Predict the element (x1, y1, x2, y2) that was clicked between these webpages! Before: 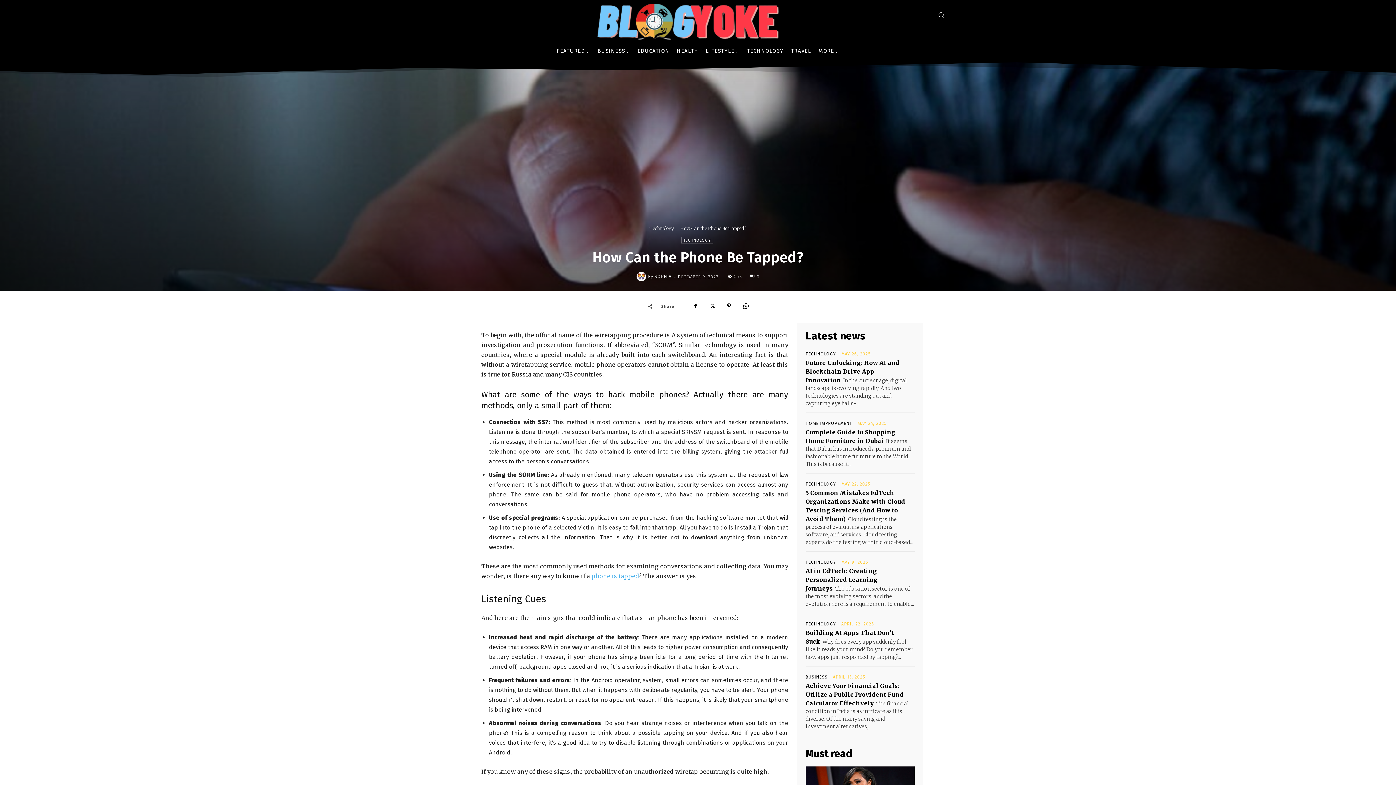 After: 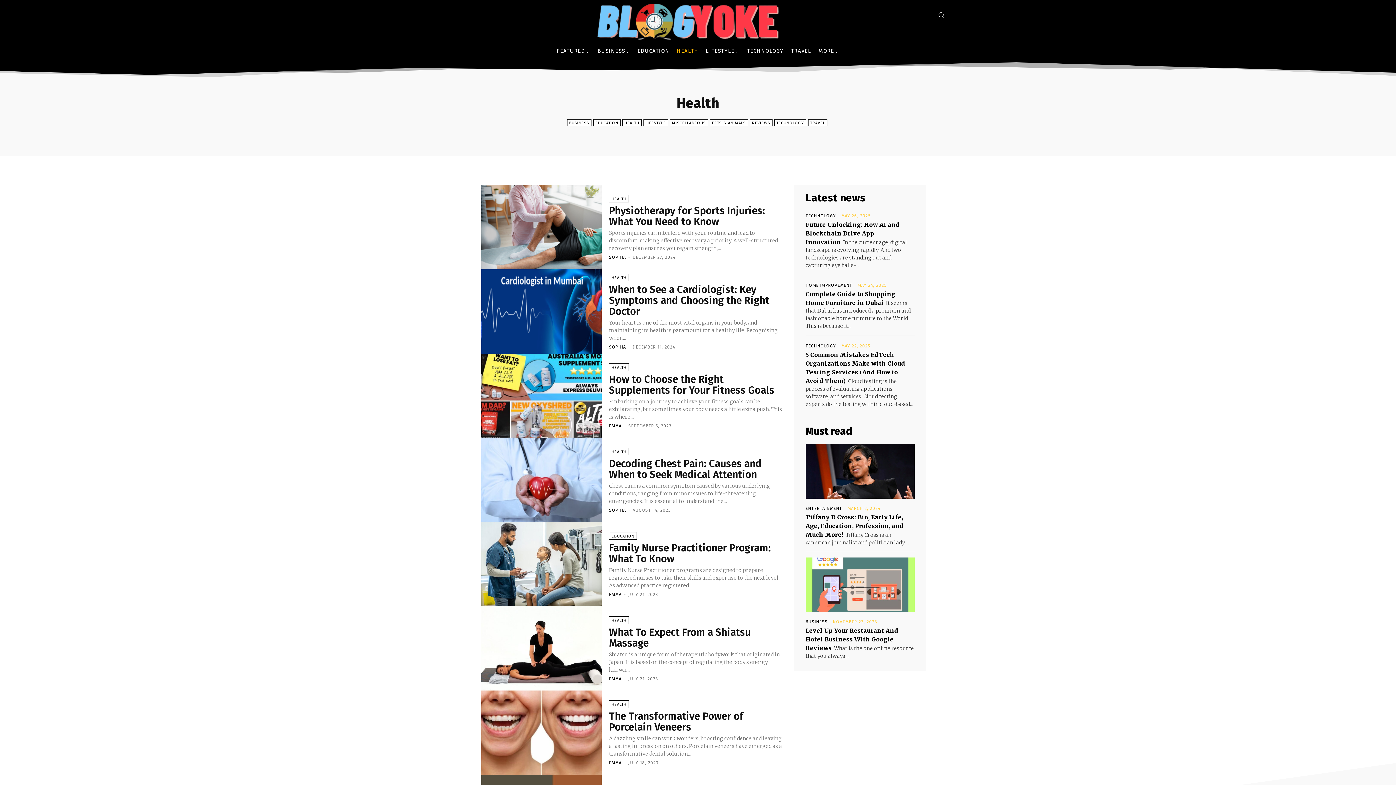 Action: label: HEALTH bbox: (673, 40, 702, 61)